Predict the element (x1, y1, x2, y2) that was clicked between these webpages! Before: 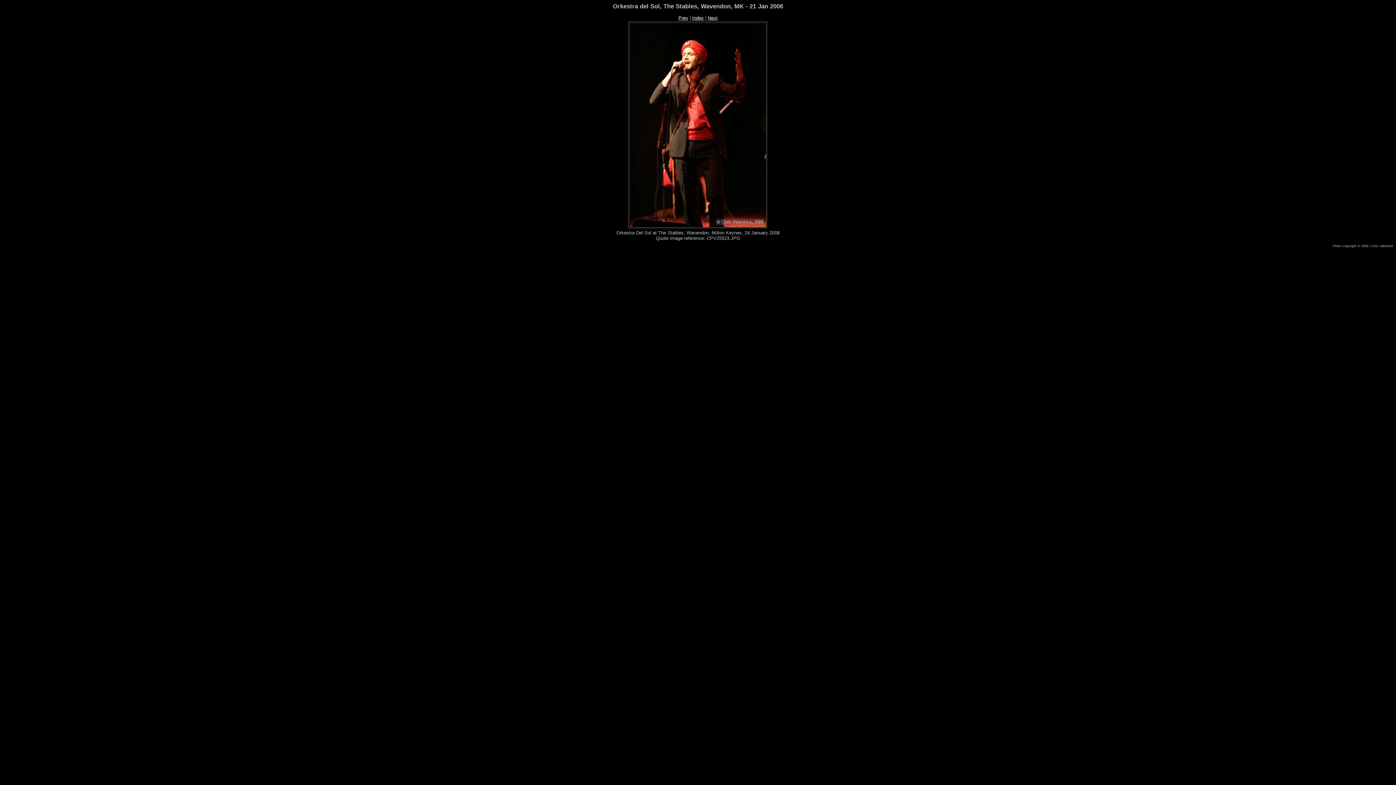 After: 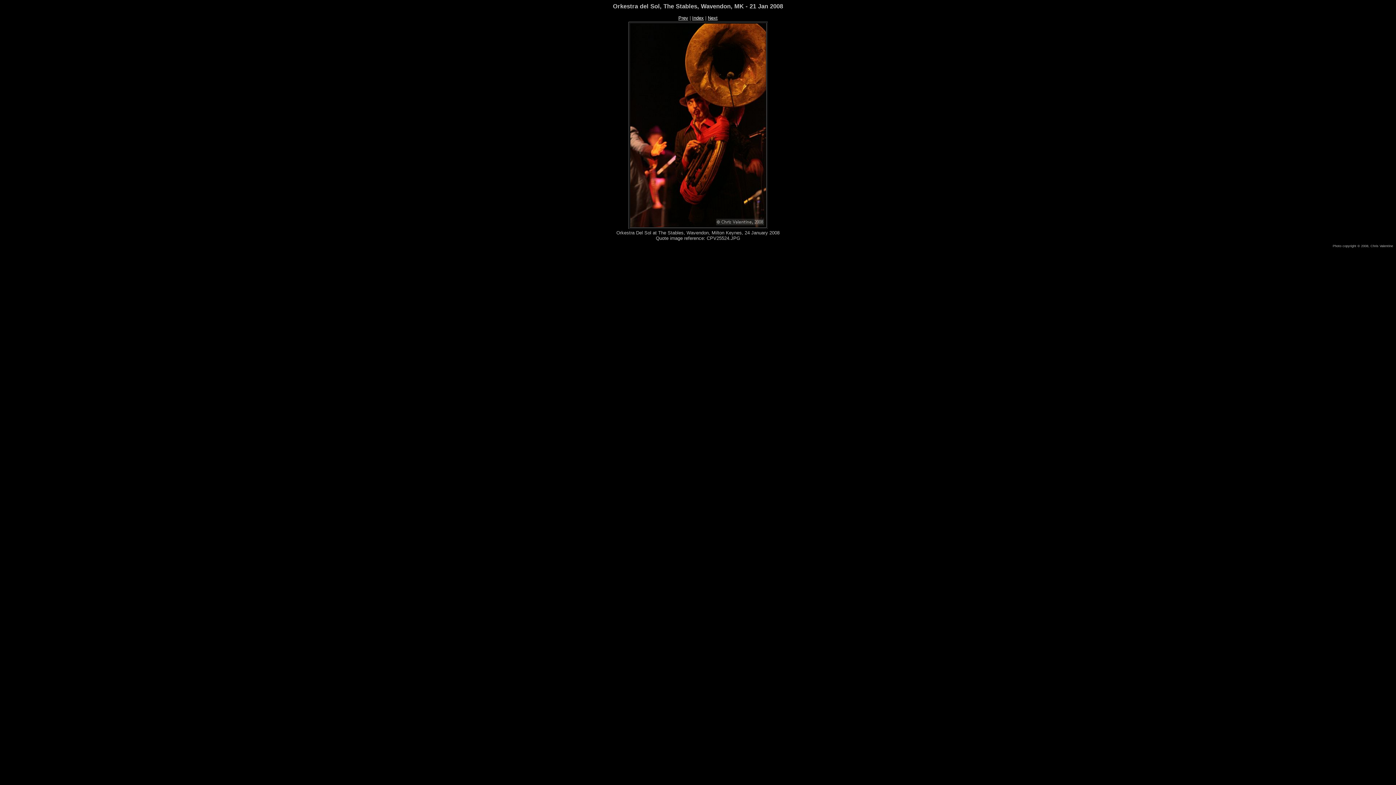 Action: label: Next bbox: (708, 15, 717, 20)